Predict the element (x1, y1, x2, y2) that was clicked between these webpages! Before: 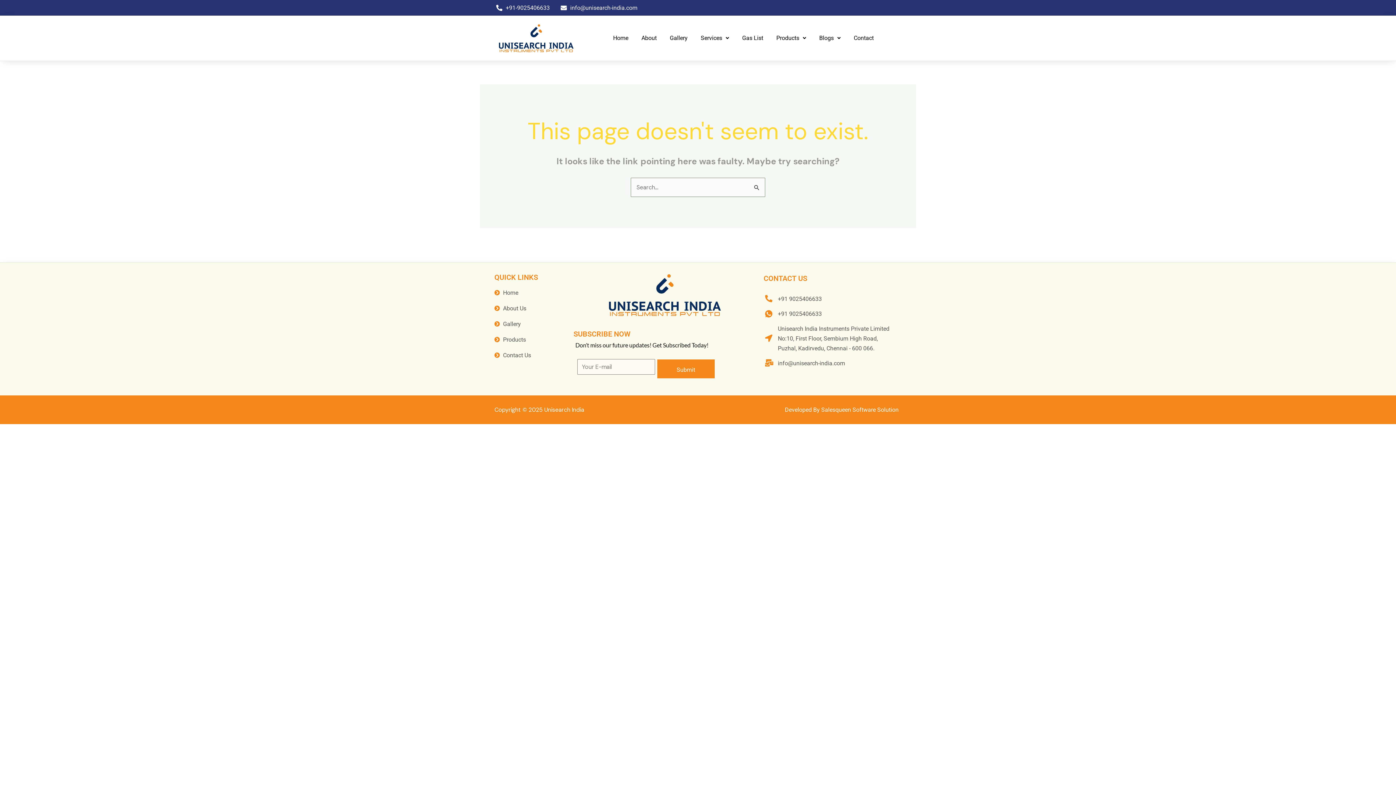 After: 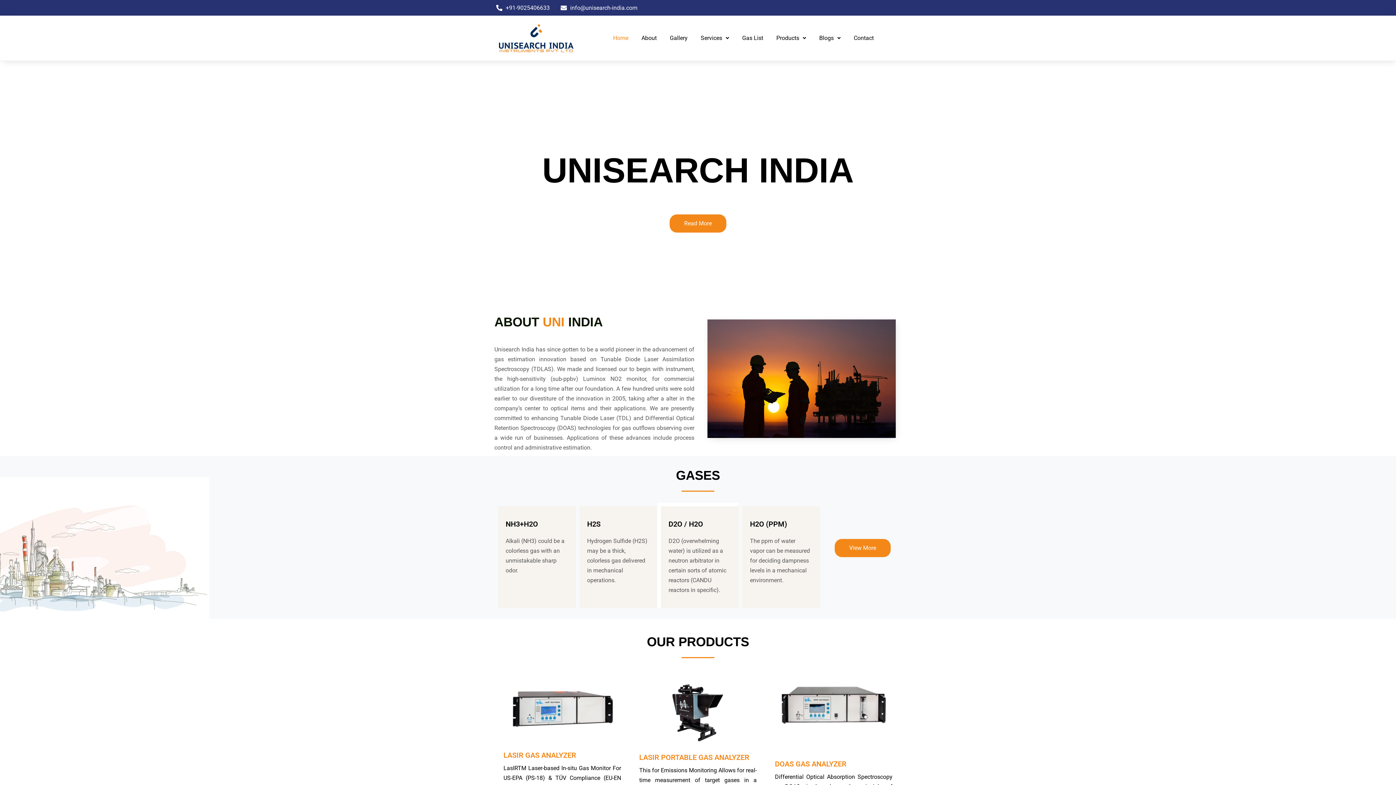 Action: bbox: (573, 271, 756, 318)